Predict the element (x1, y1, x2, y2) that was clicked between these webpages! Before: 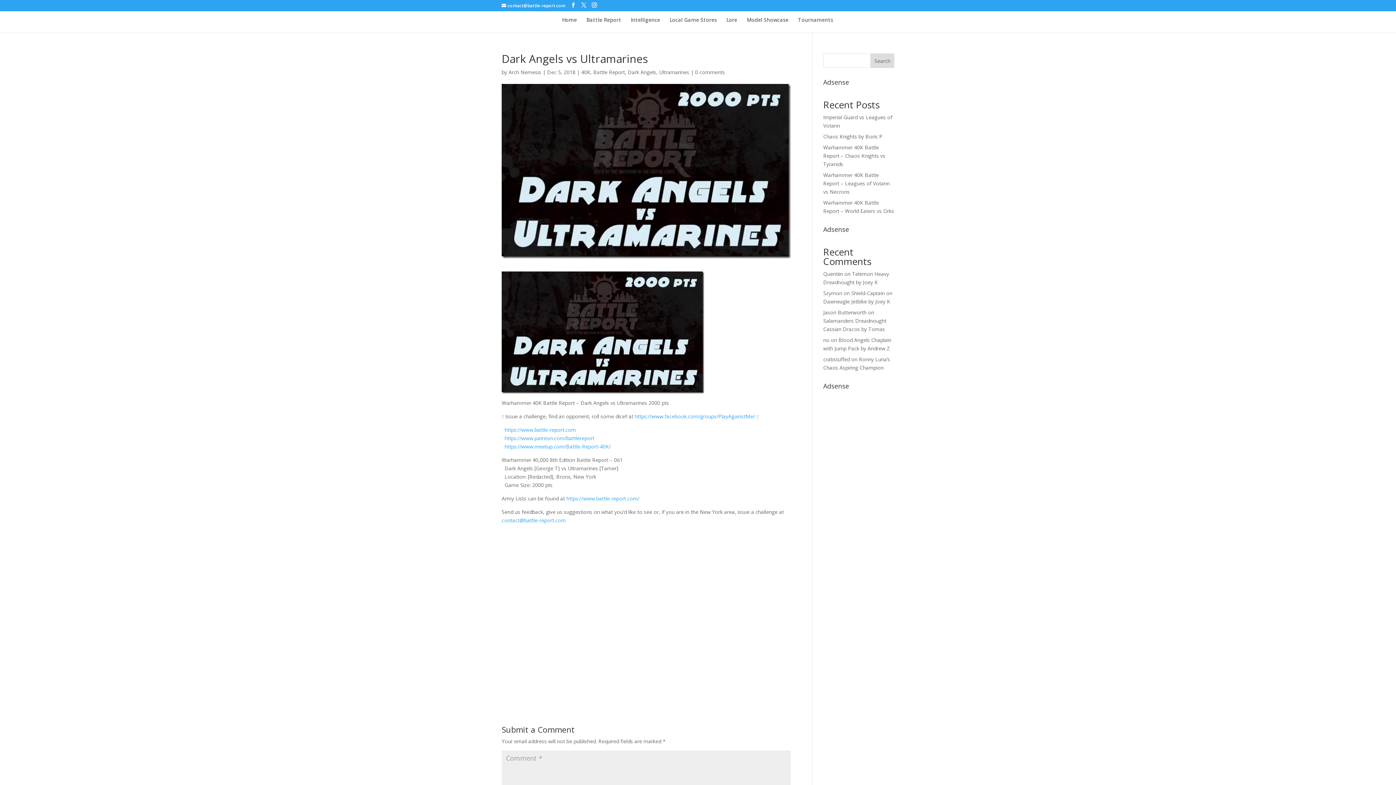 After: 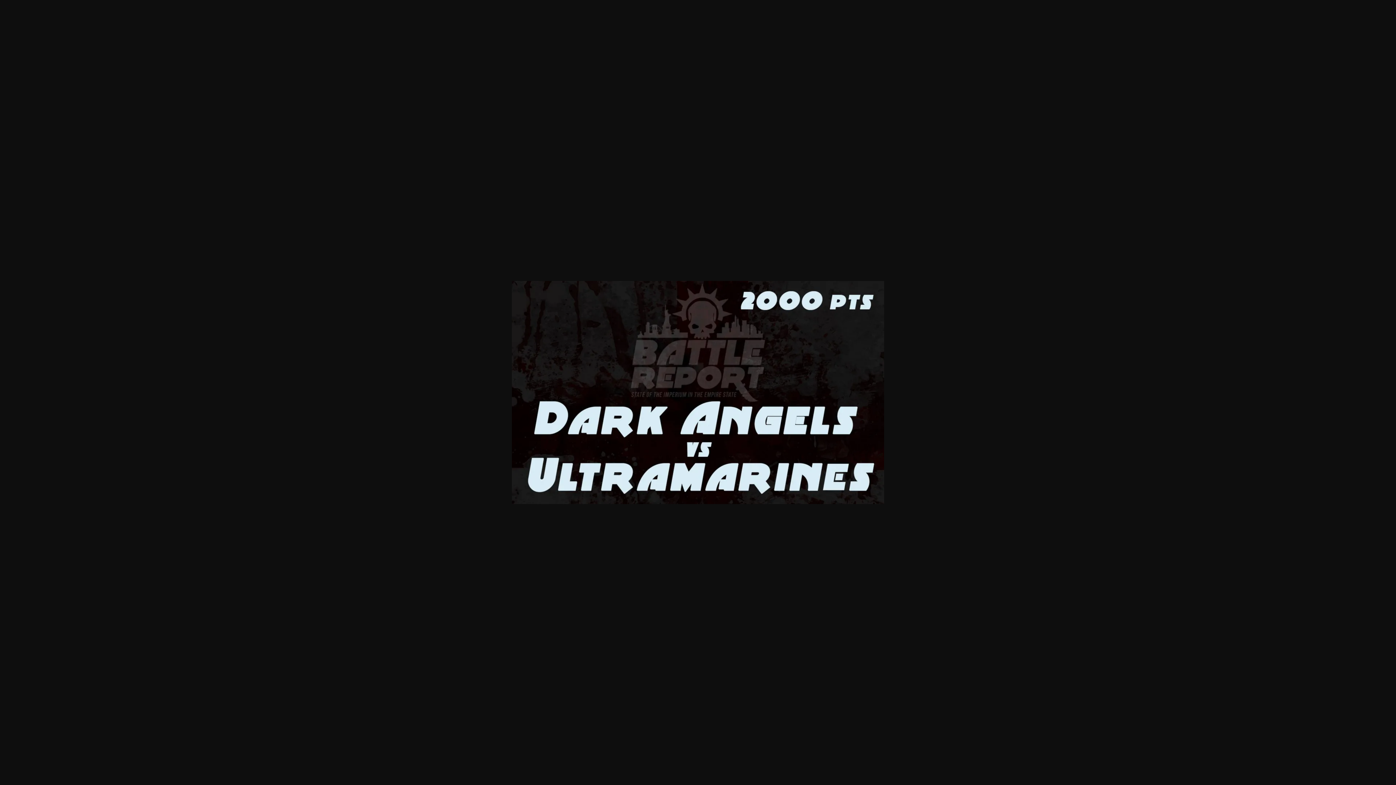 Action: bbox: (501, 386, 704, 392)